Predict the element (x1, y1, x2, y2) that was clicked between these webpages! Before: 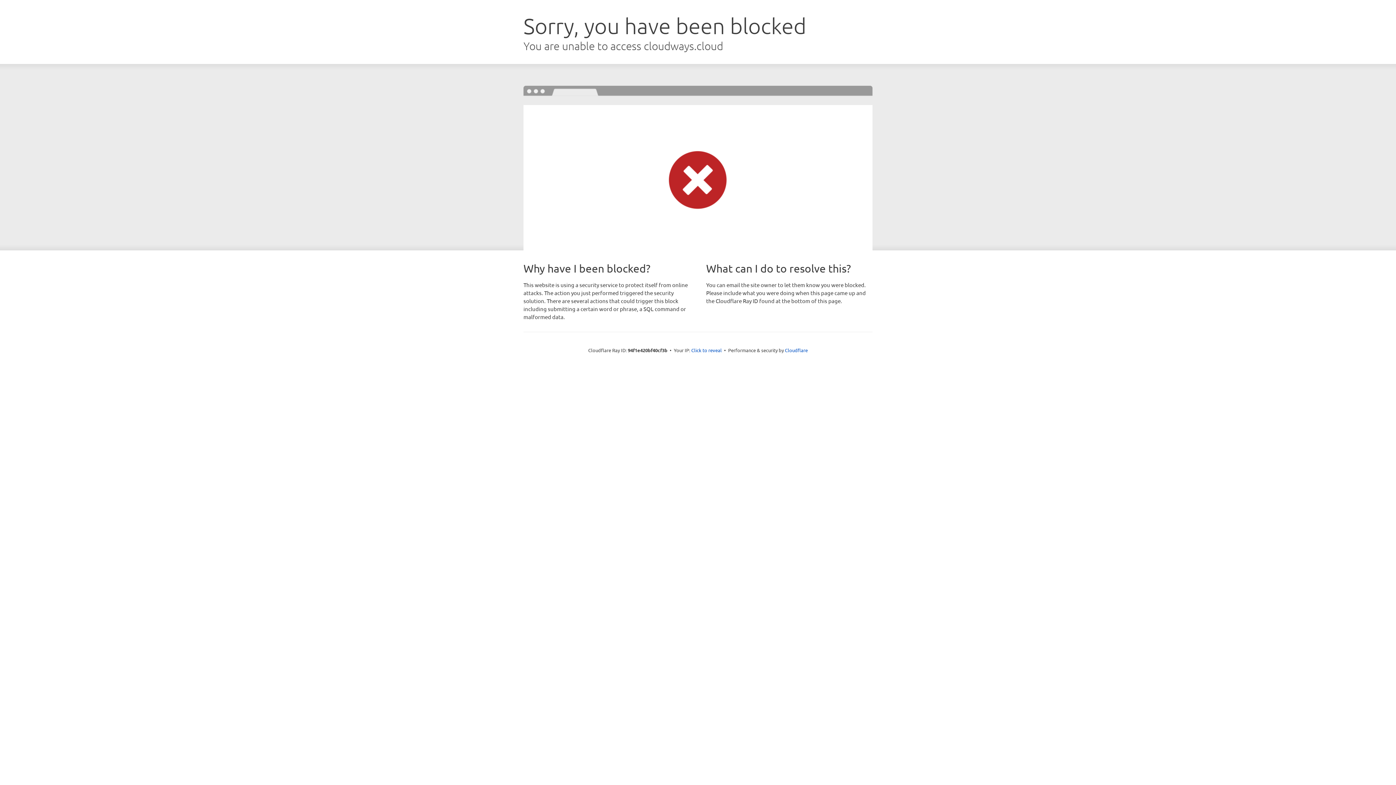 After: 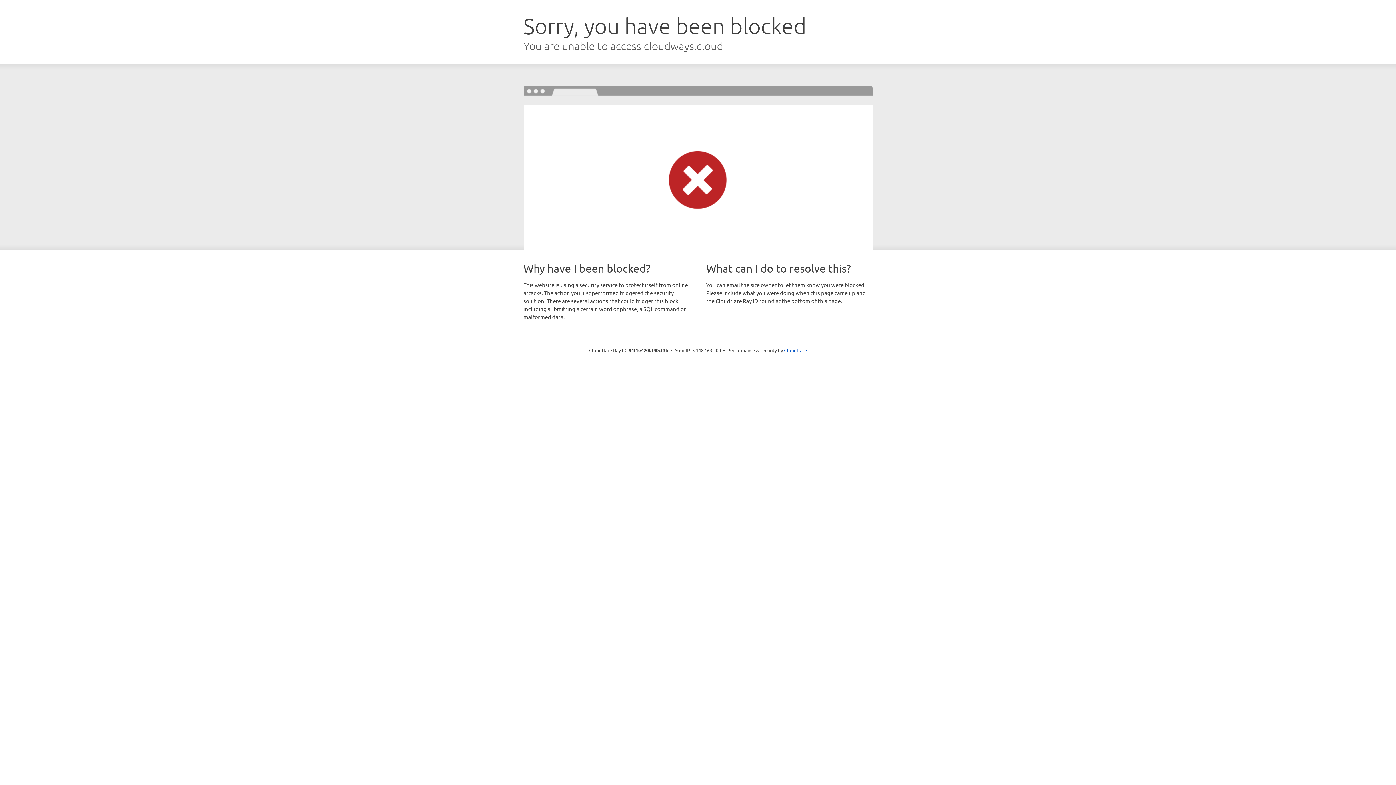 Action: bbox: (691, 346, 722, 353) label: Click to reveal